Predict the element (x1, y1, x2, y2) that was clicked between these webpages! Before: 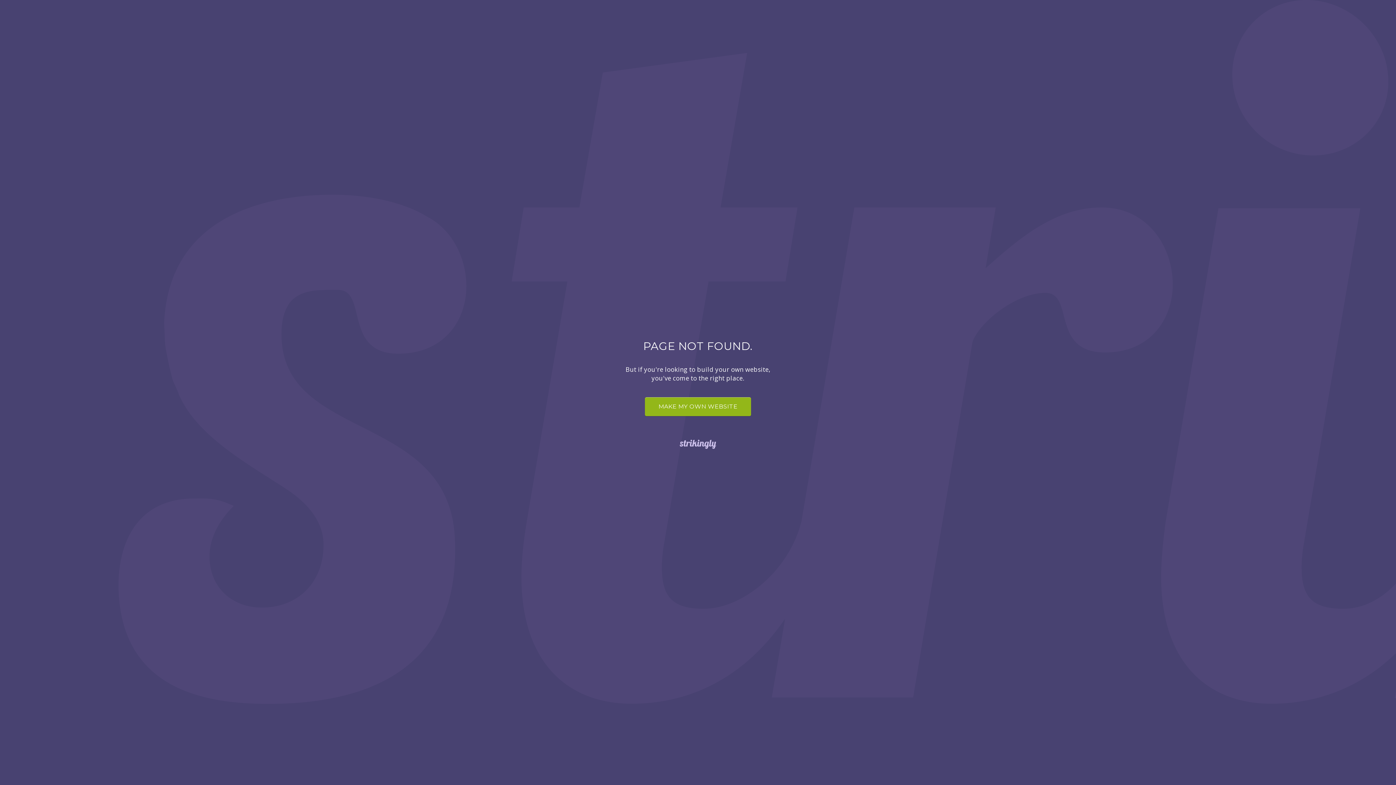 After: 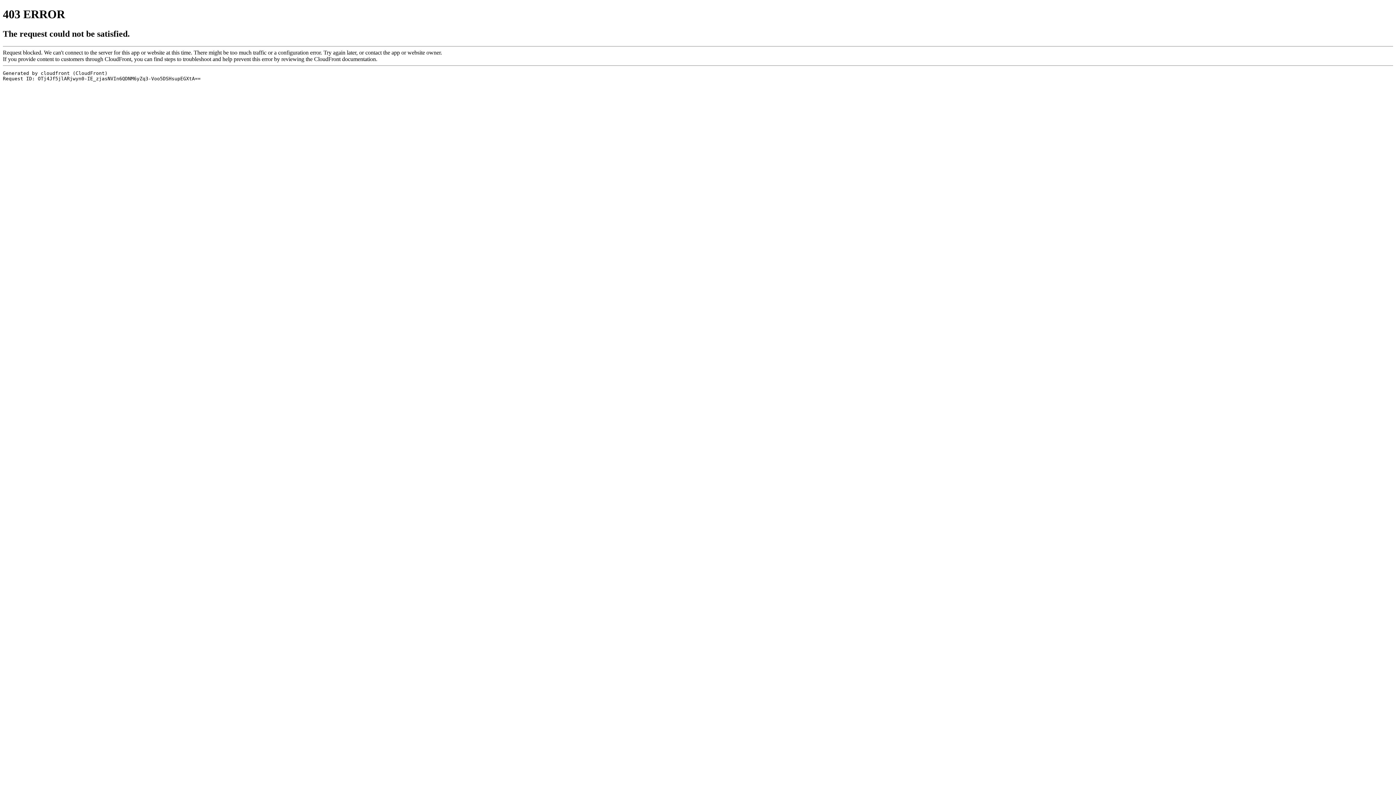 Action: label: MAKE MY OWN WEBSITE bbox: (645, 397, 751, 416)